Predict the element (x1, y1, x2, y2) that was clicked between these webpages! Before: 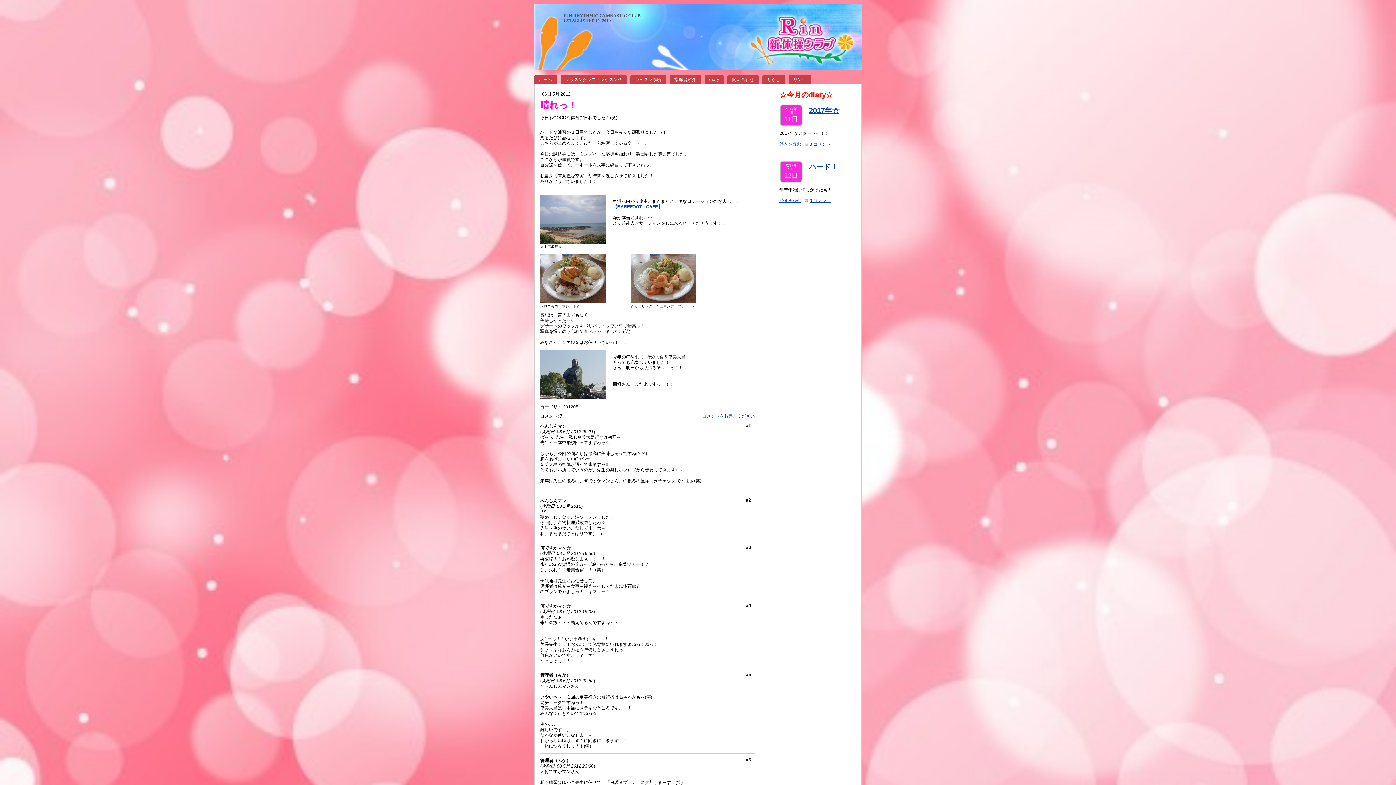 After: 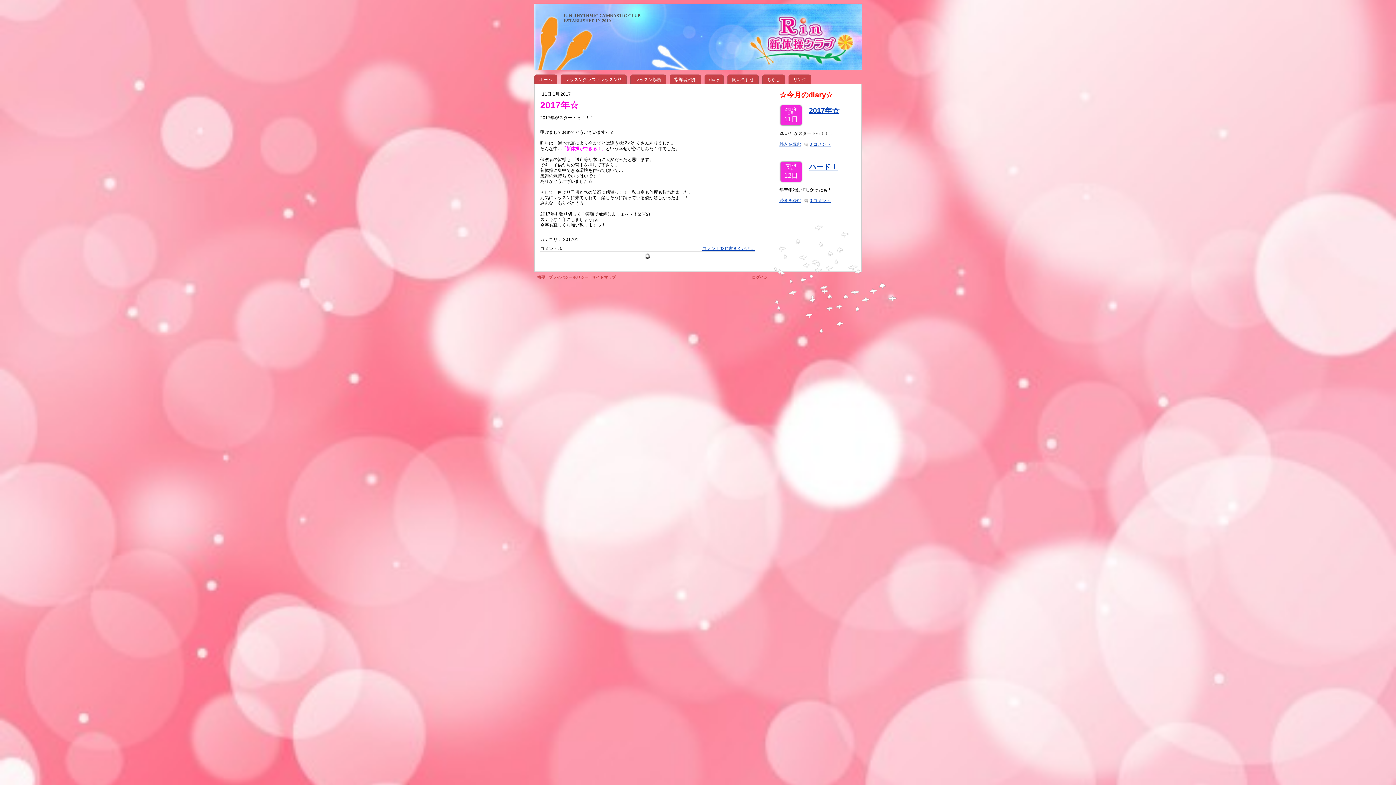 Action: bbox: (779, 141, 801, 147) label: 続きを読む